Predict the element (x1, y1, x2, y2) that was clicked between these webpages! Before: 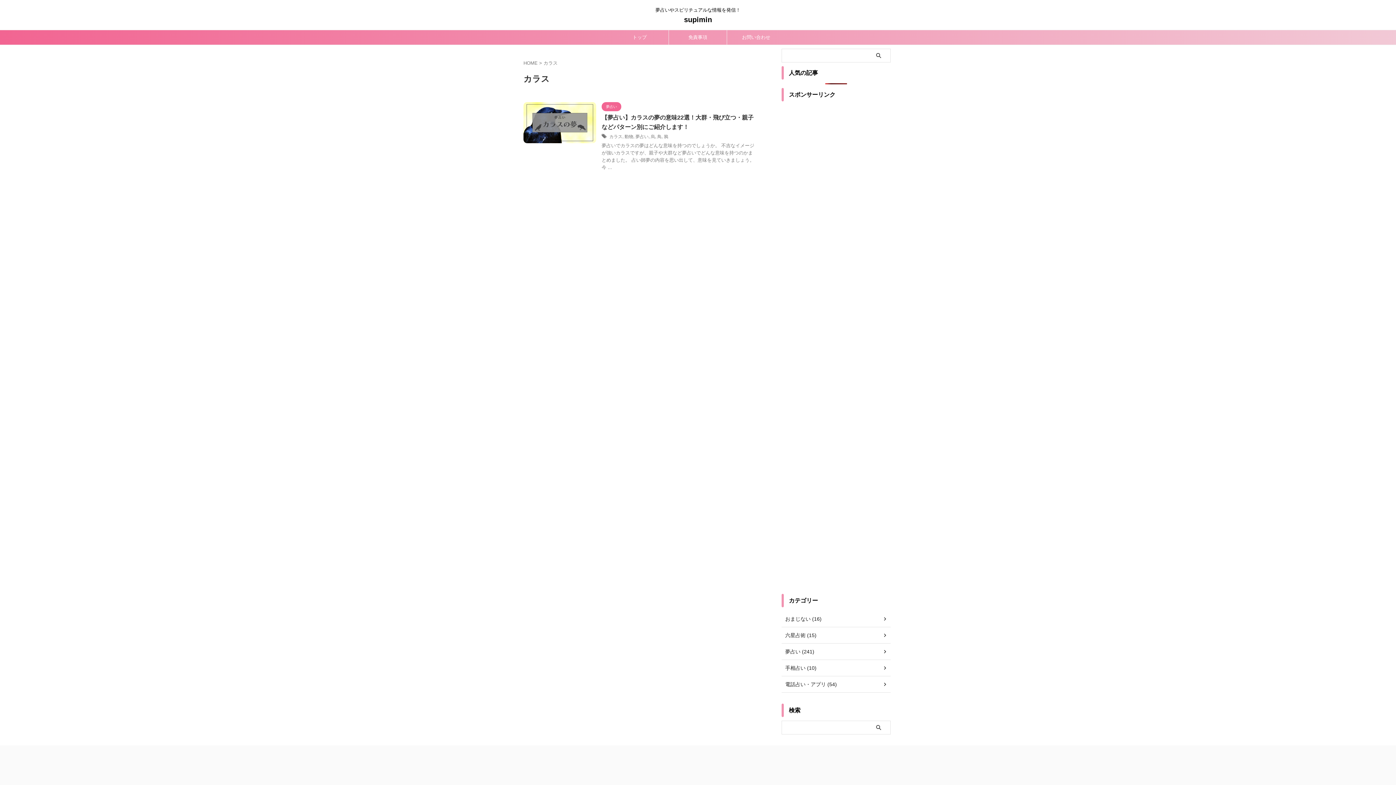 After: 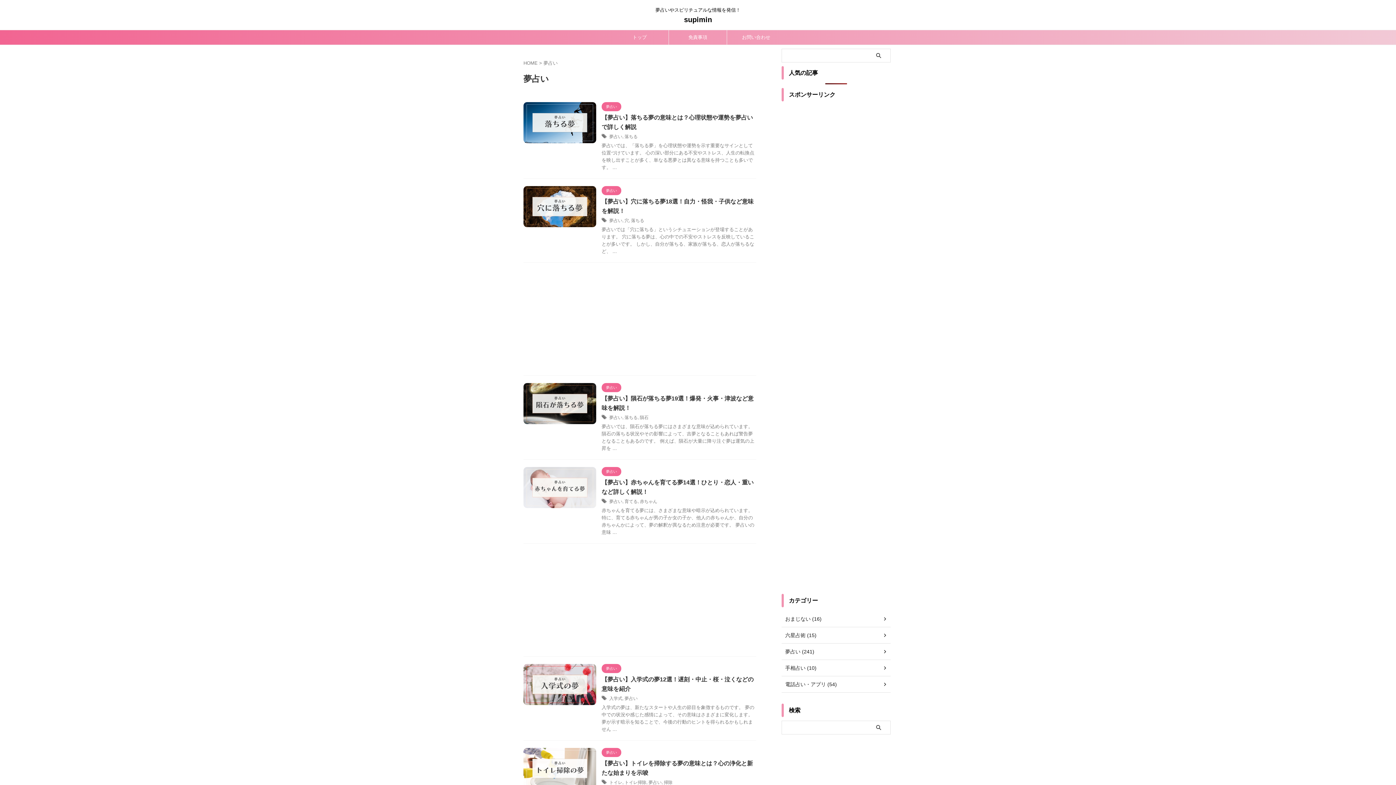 Action: bbox: (635, 134, 648, 139) label: 夢占い